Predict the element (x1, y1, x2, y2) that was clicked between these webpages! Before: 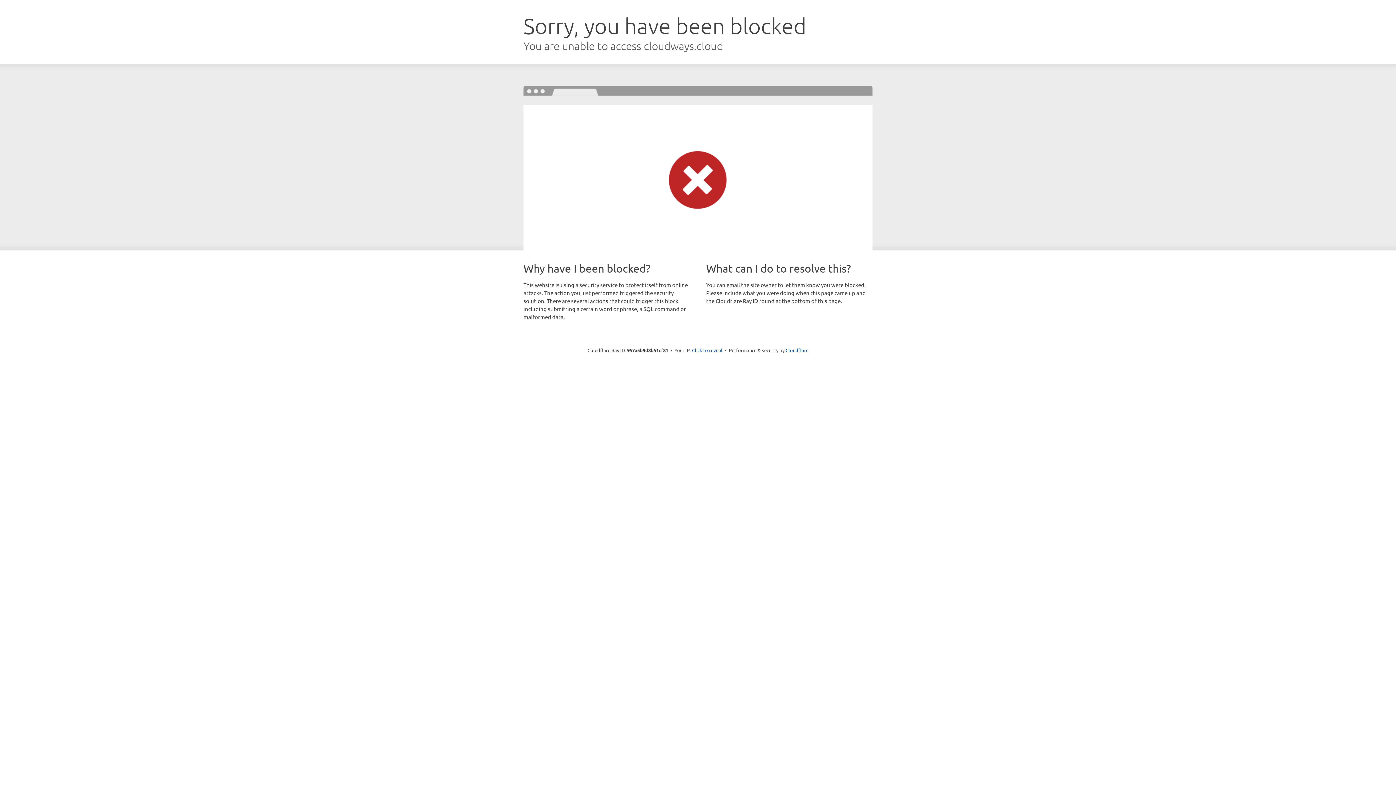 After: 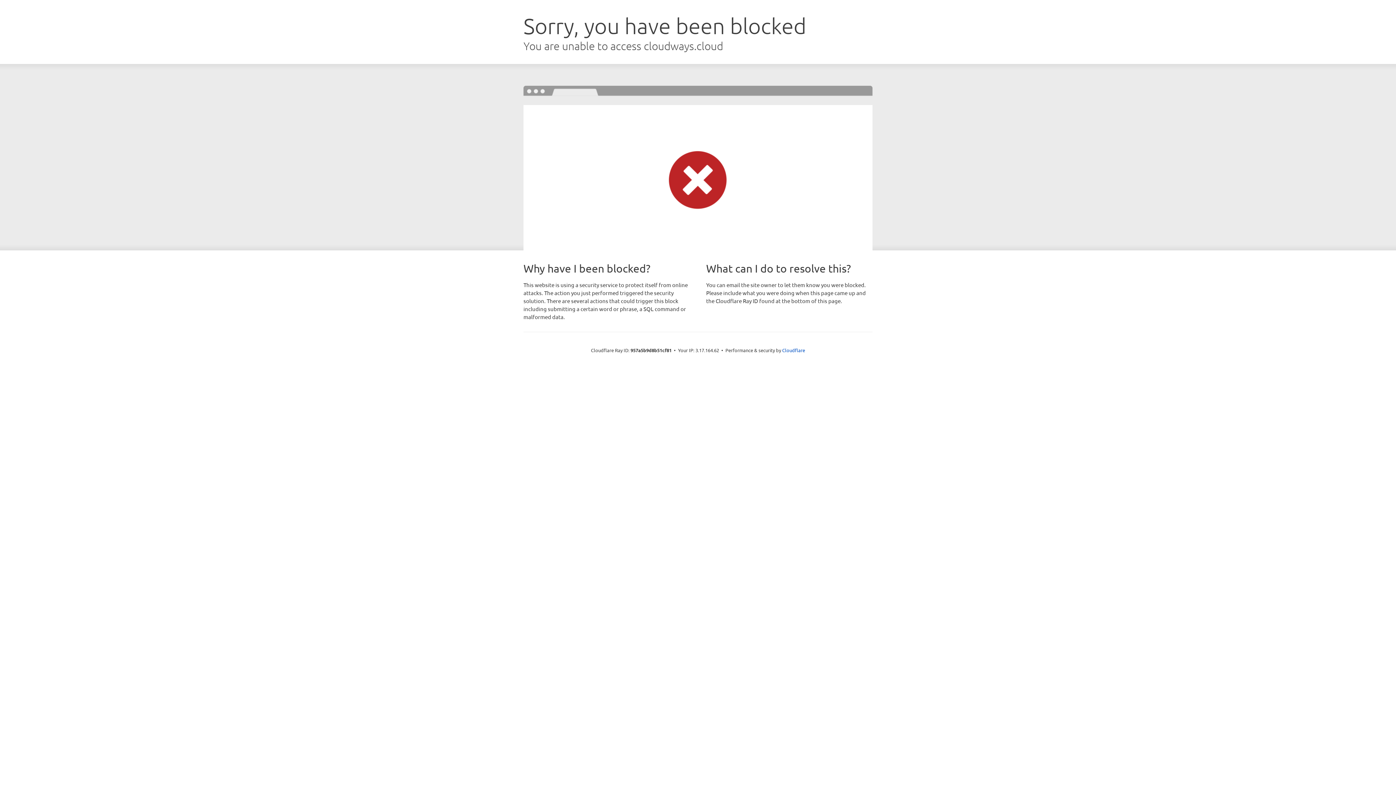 Action: label: Click to reveal bbox: (692, 346, 722, 353)